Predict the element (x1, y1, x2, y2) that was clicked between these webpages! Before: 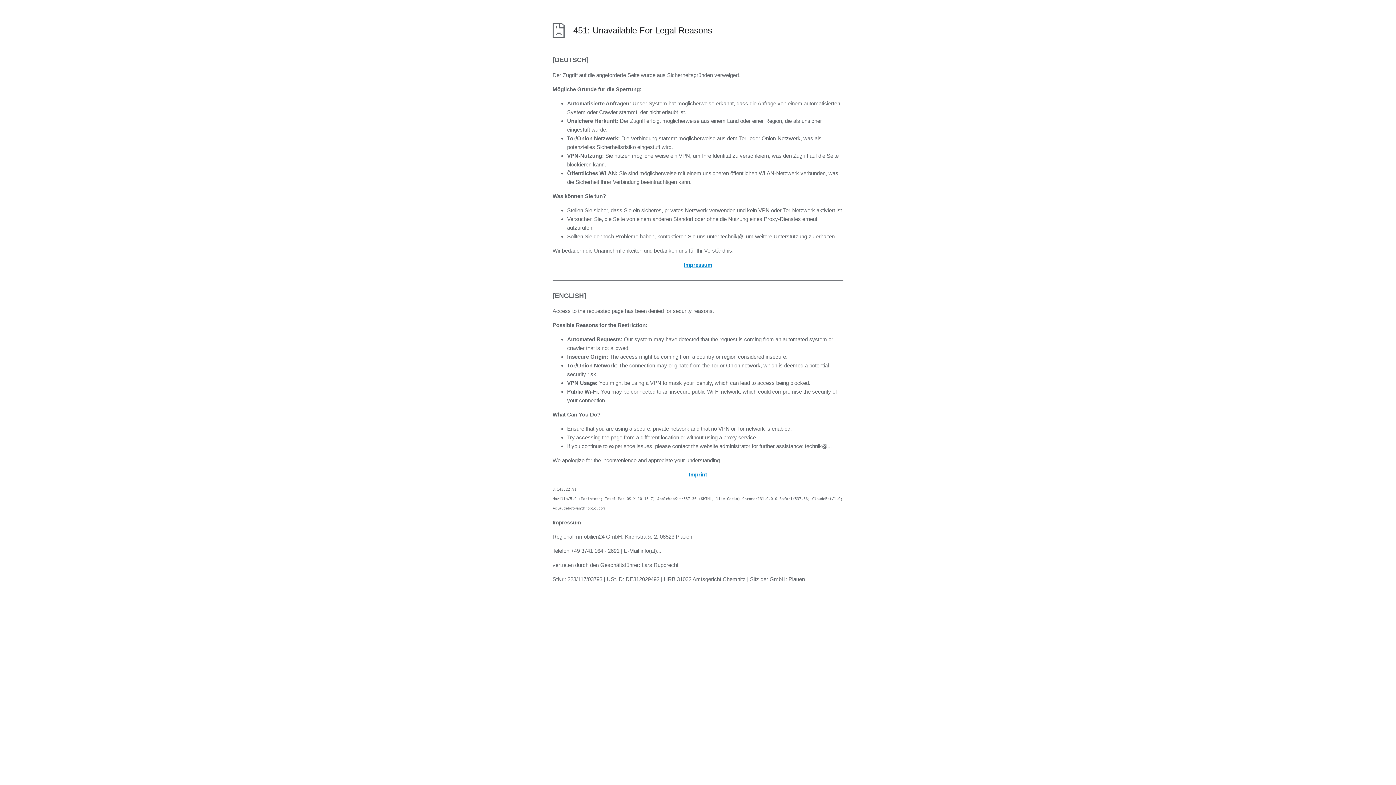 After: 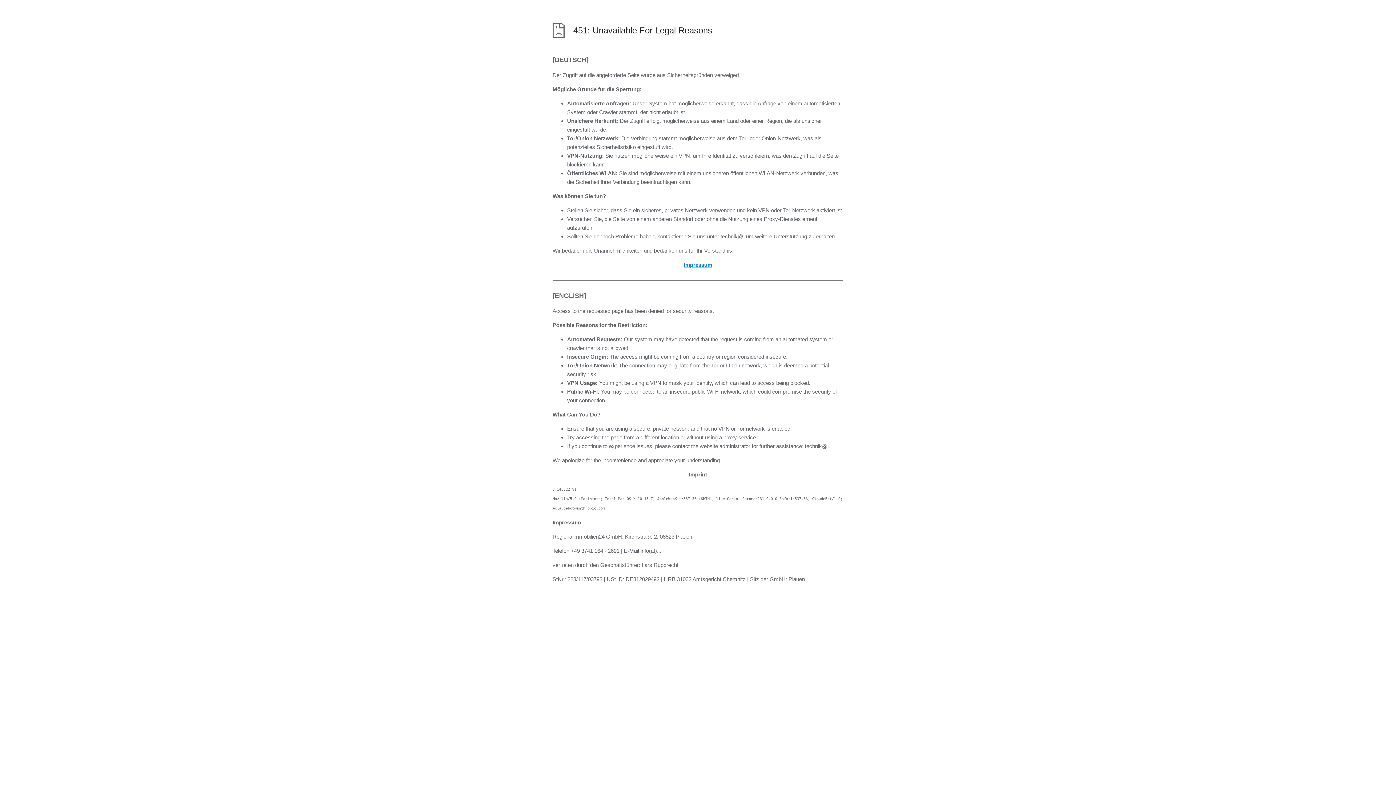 Action: label: scrolls to the imprint section at the bottom of the page - german only bbox: (689, 471, 707, 477)